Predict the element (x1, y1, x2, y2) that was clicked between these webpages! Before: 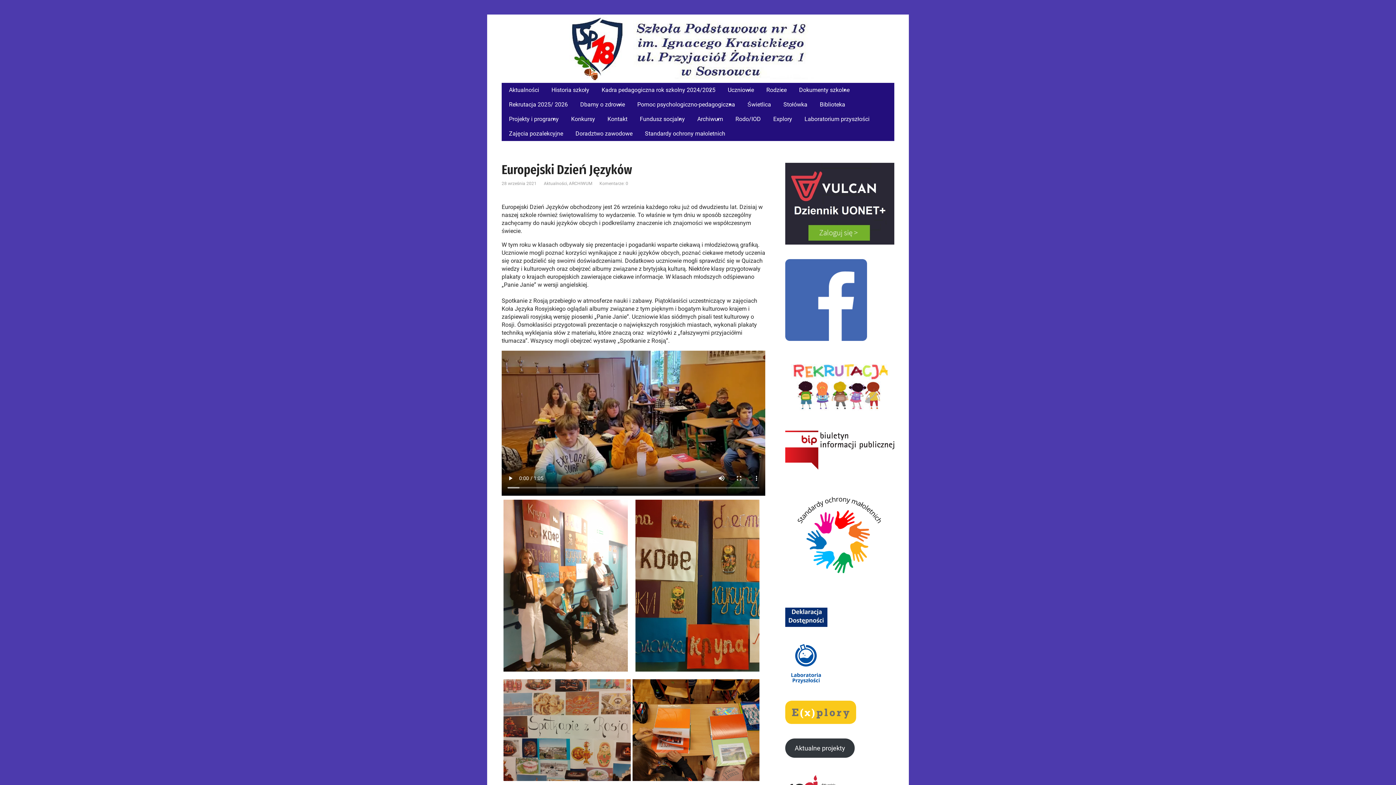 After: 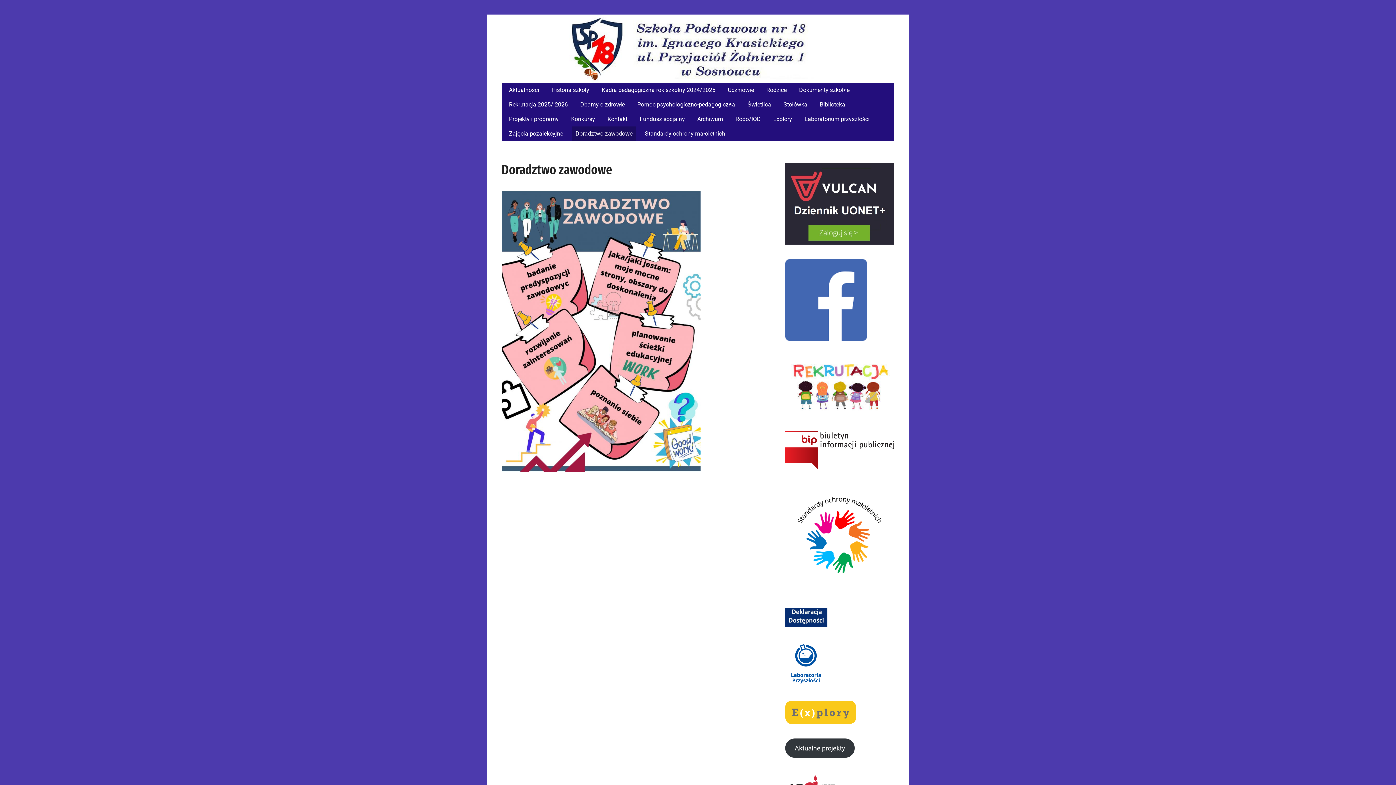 Action: label: Doradztwo zawodowe bbox: (572, 126, 636, 141)